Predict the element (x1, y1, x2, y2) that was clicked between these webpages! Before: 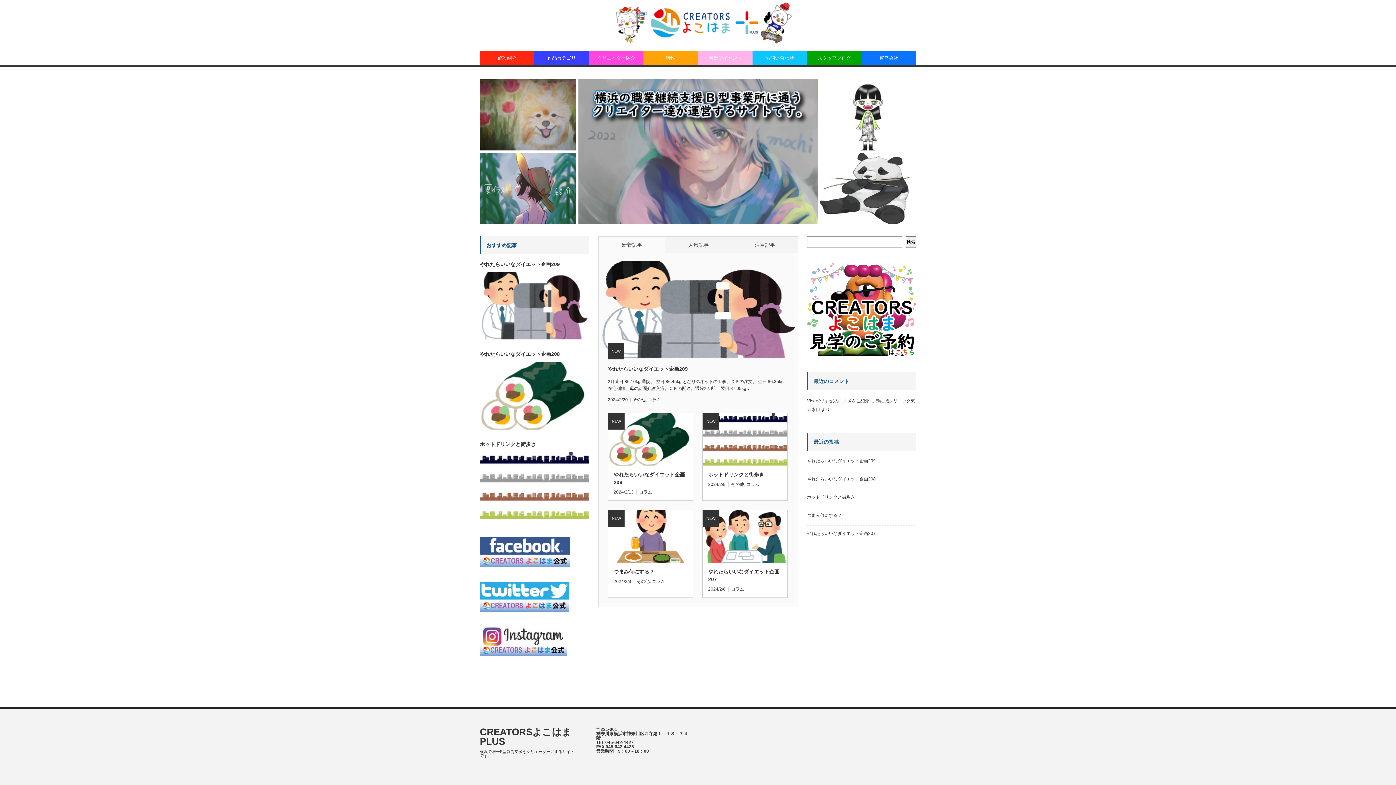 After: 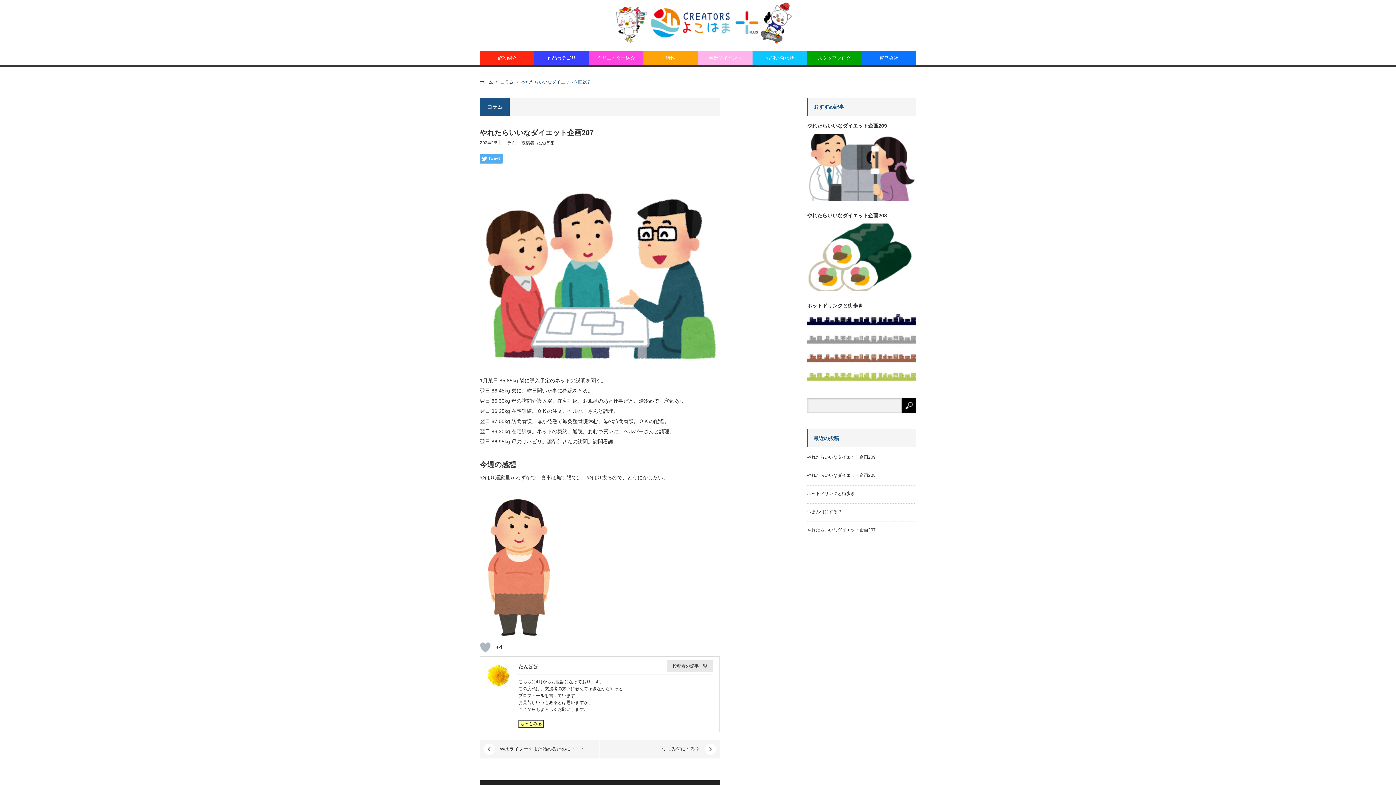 Action: bbox: (708, 568, 782, 583) label: やれたらいいなダイエット企画207